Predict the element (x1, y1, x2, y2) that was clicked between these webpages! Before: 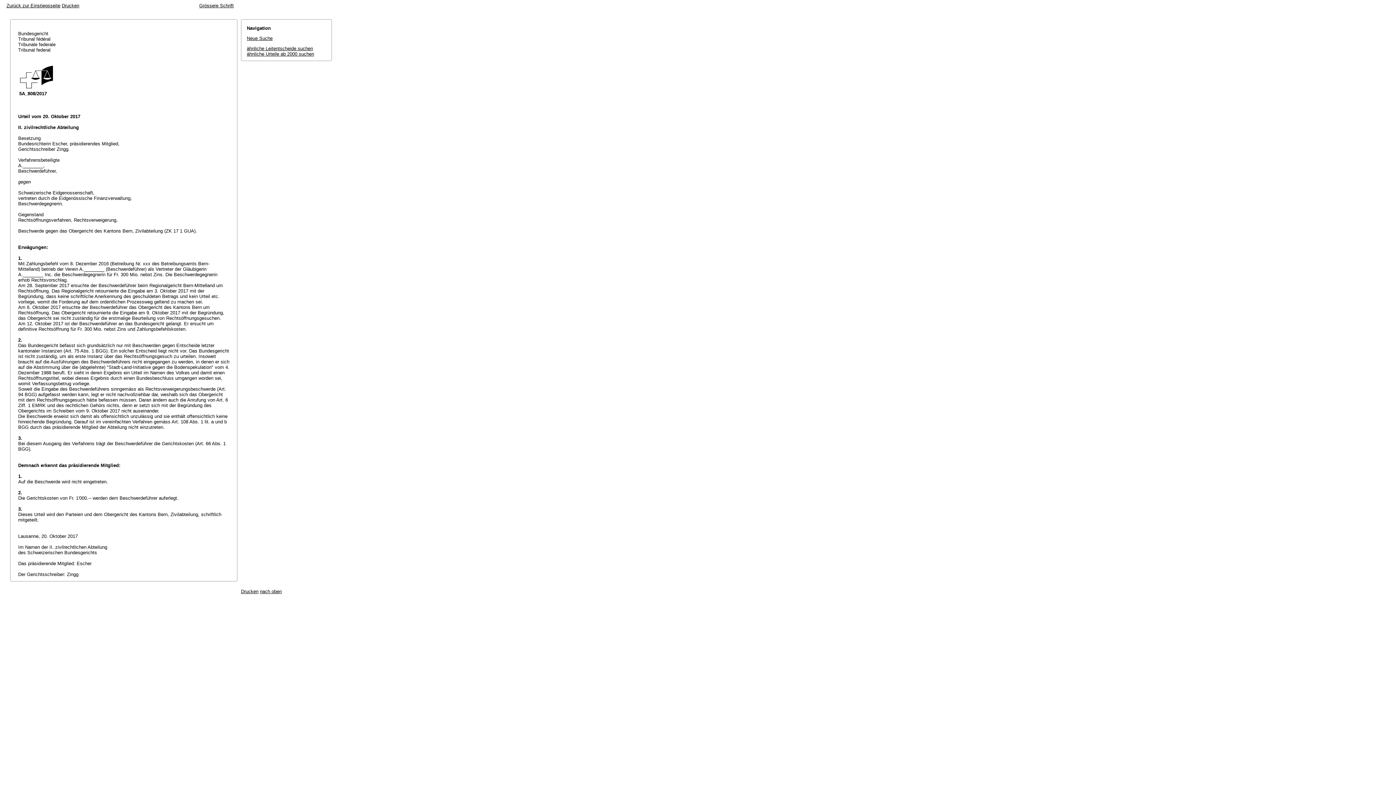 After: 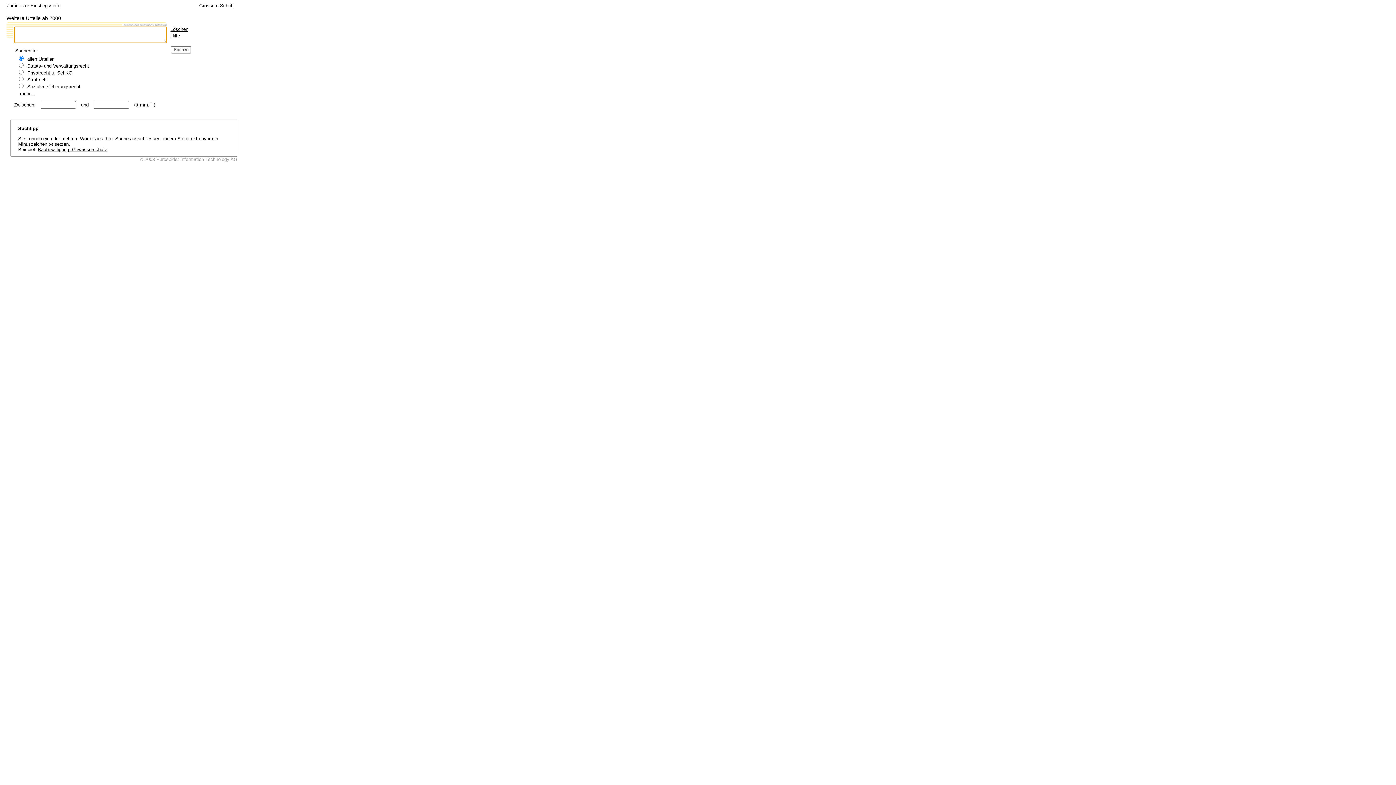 Action: bbox: (246, 35, 272, 41) label: Neue Suche